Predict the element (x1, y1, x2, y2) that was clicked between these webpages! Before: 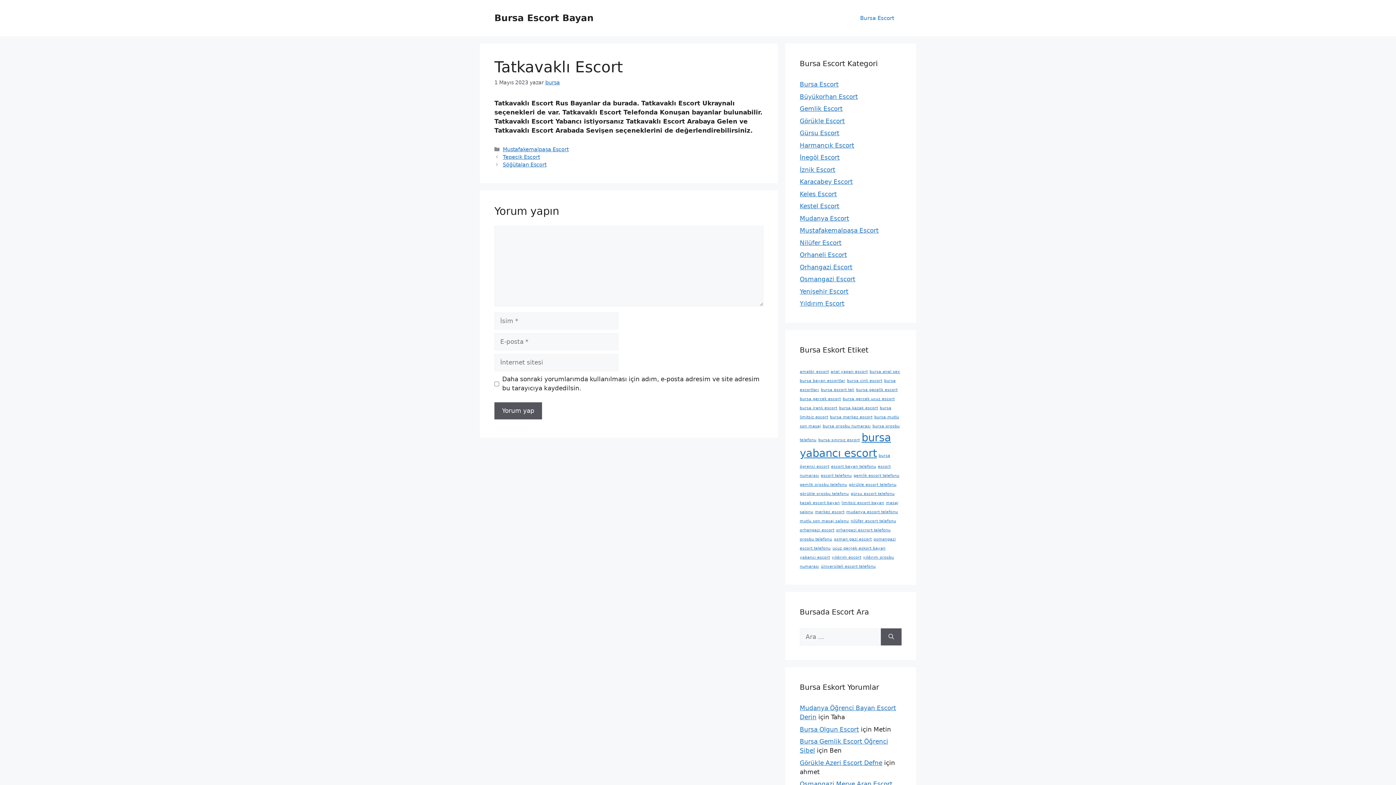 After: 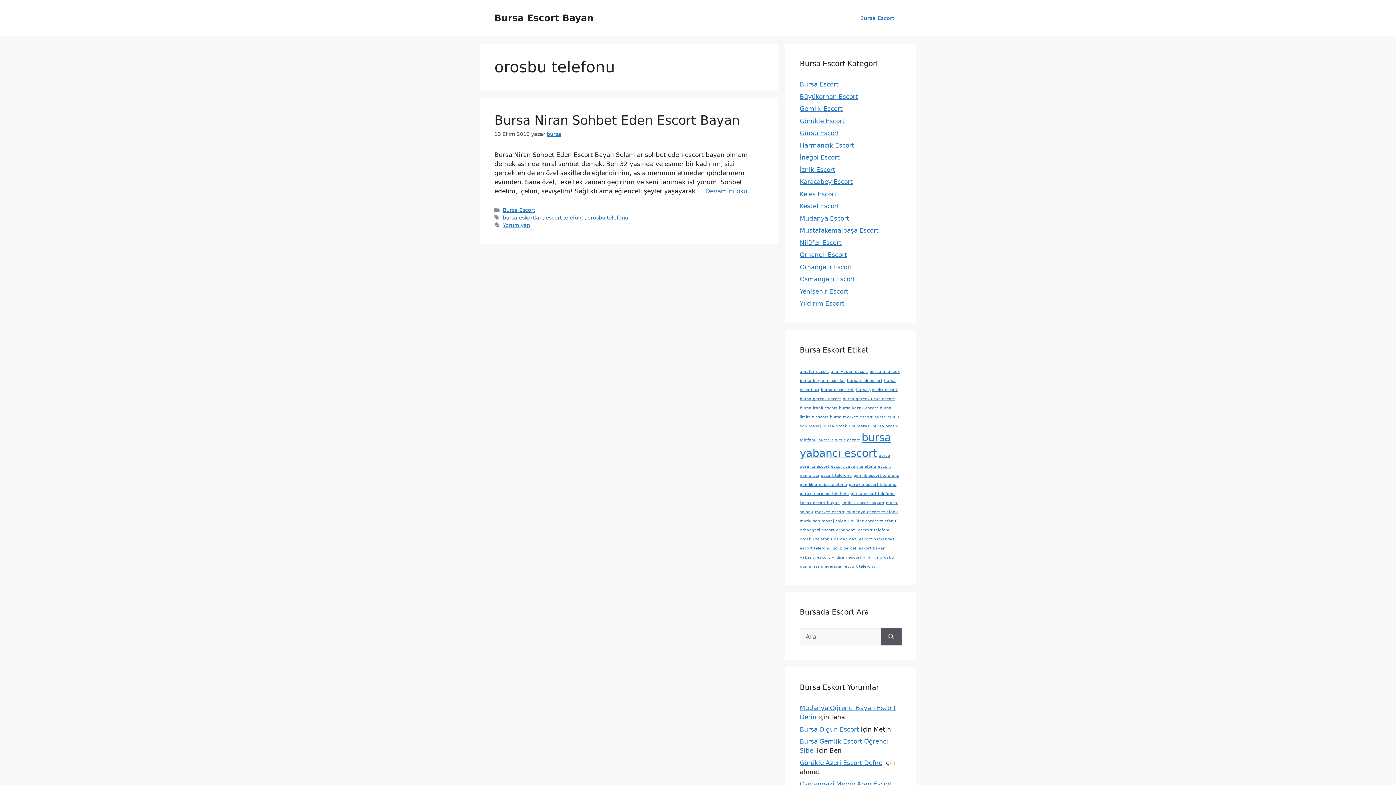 Action: label: orosbu telefonu (1 öge) bbox: (800, 537, 832, 541)